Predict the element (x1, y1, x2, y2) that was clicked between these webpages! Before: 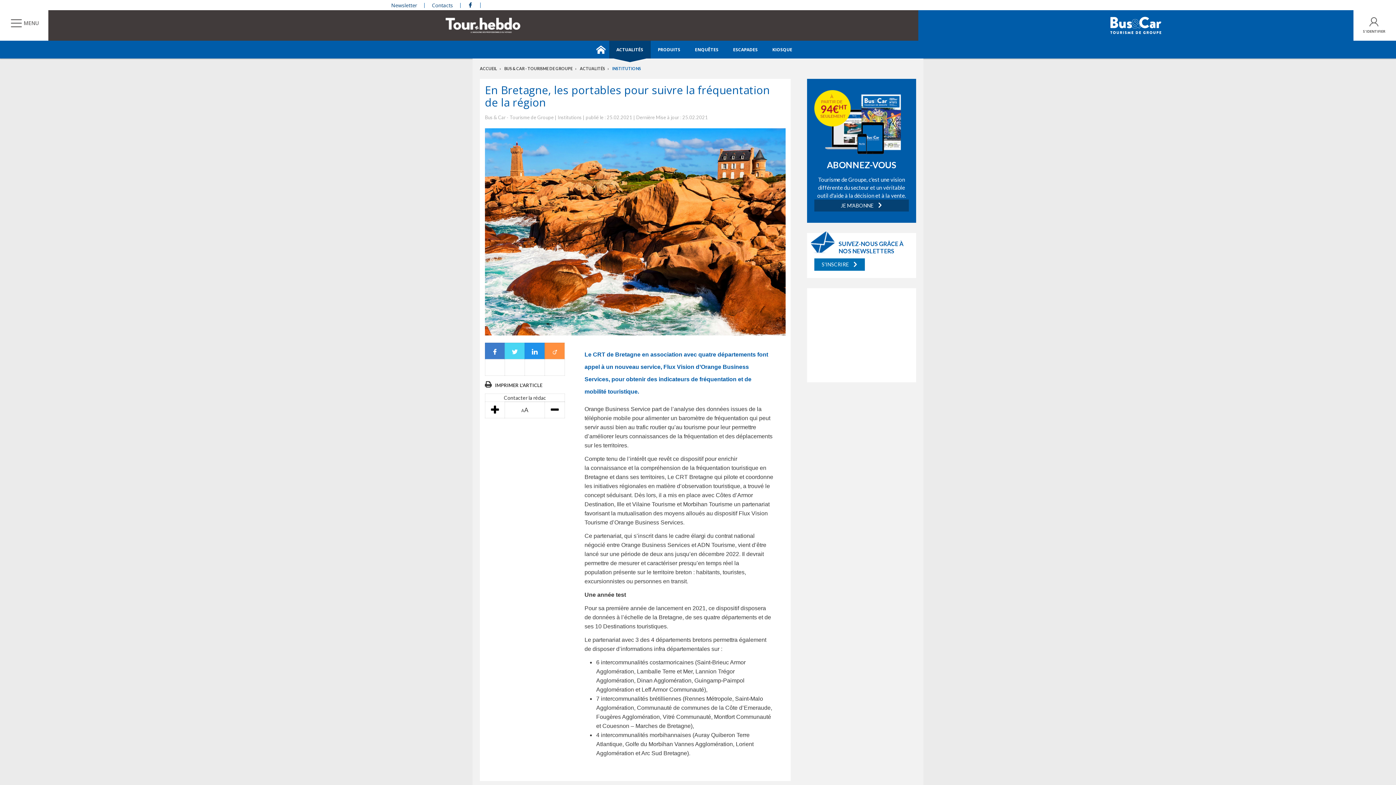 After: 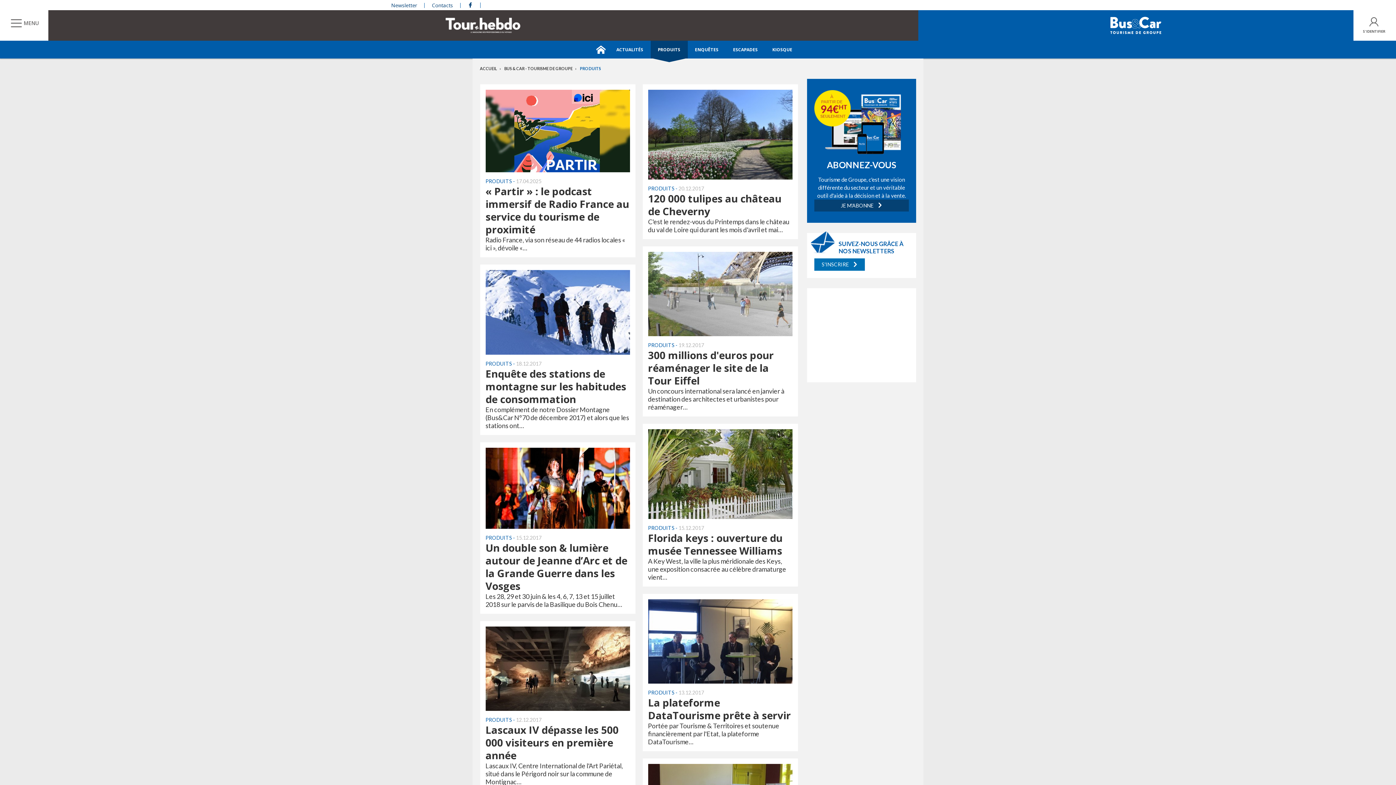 Action: bbox: (658, 46, 680, 52) label: PRODUITS